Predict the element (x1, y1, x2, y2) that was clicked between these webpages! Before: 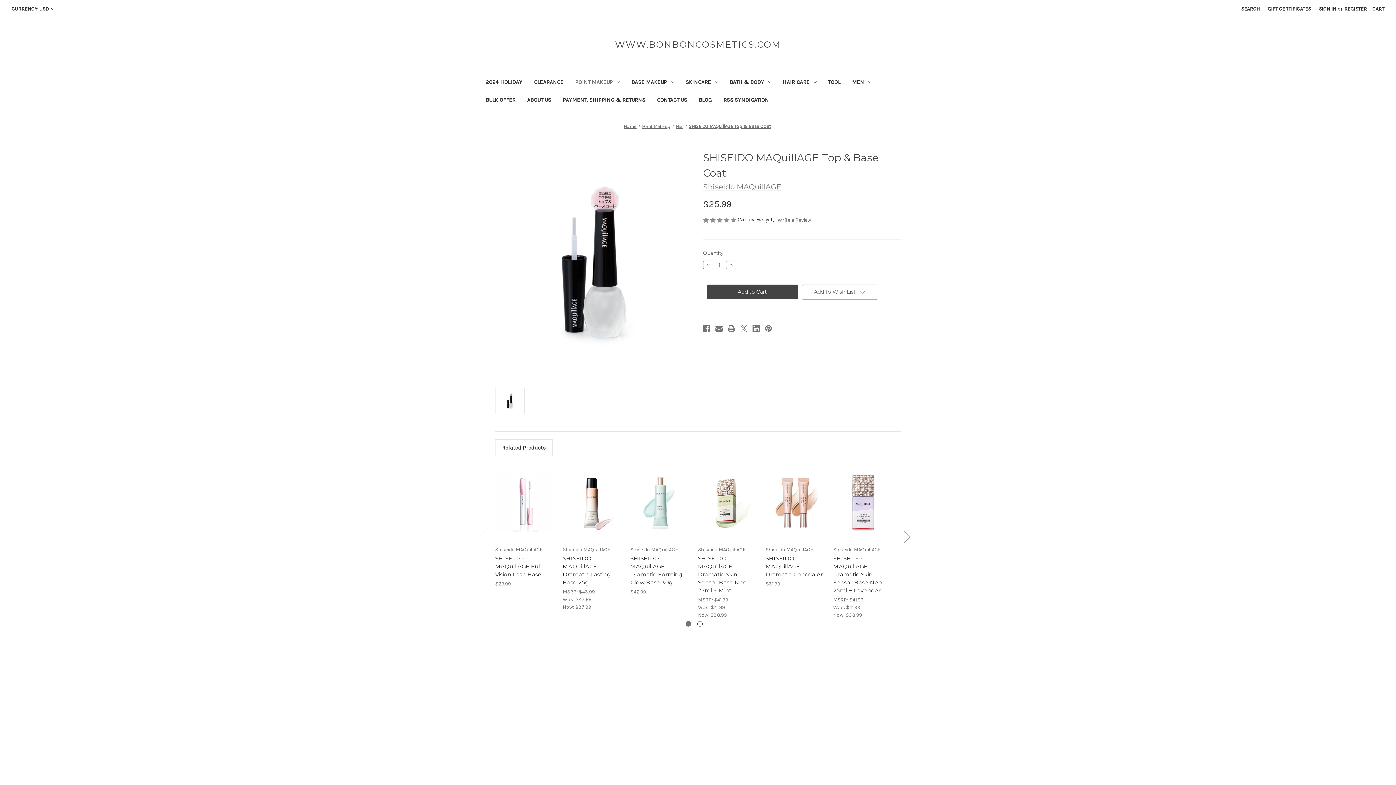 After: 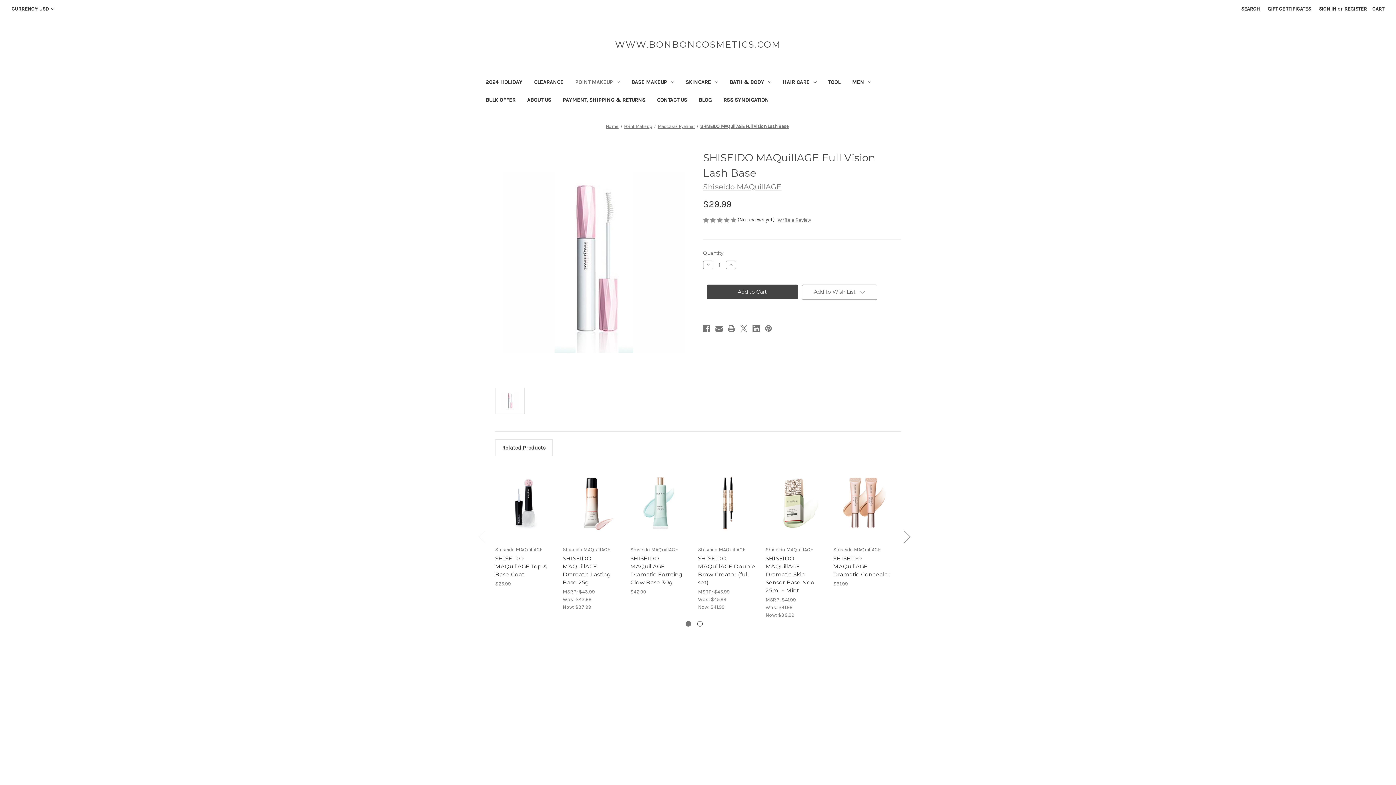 Action: bbox: (495, 555, 555, 579) label: SHISEIDO MAQuillAGE Full Vision Lash Base, $29.99

